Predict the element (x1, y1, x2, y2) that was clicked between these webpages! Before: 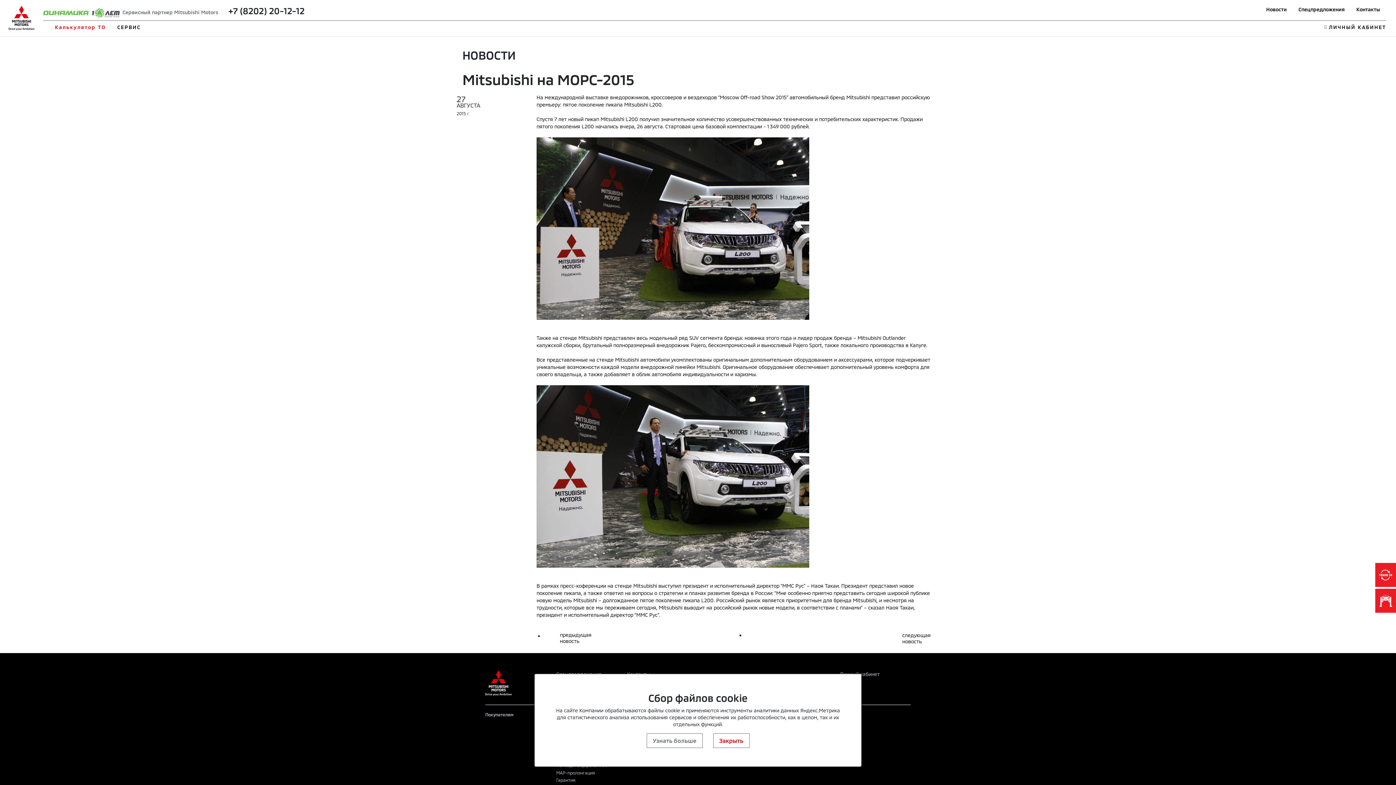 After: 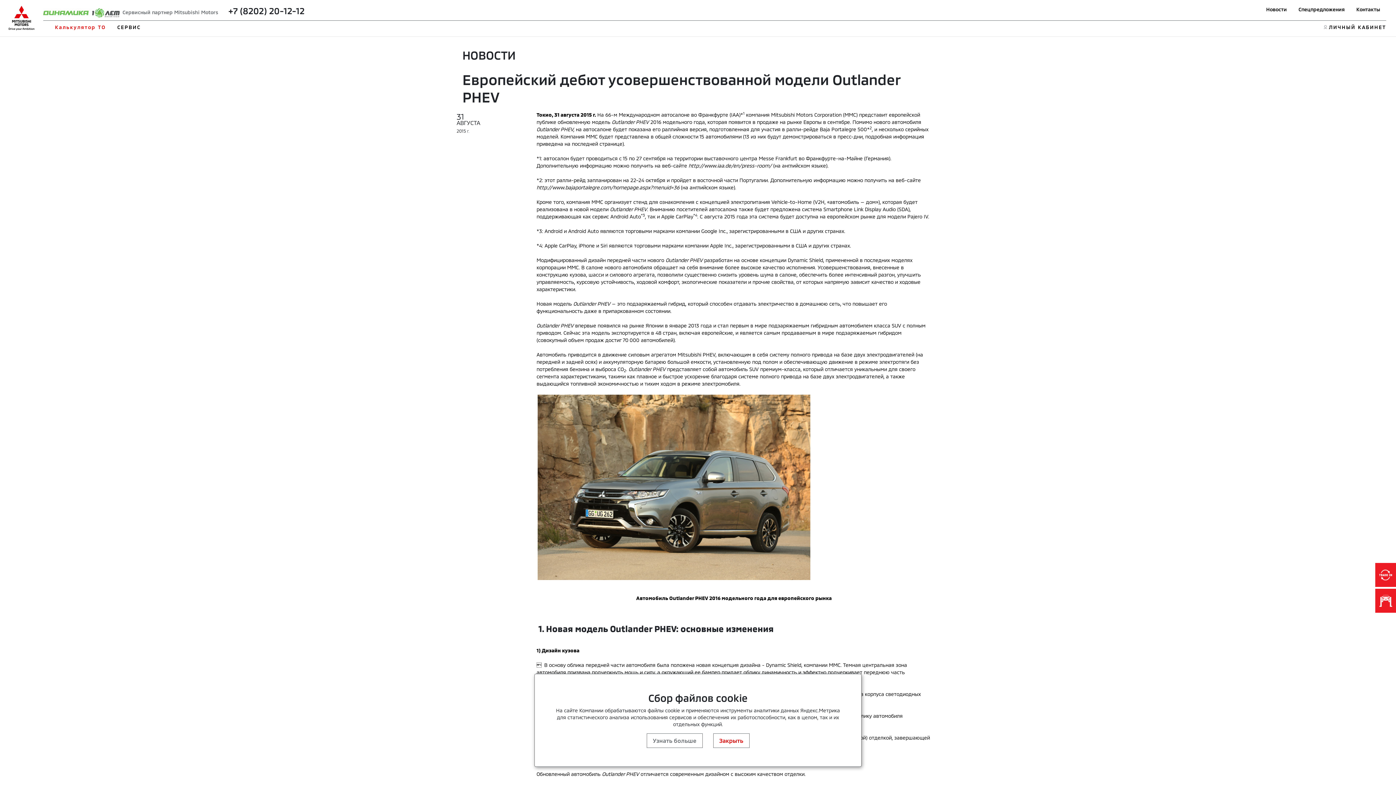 Action: label: следующая
новость bbox: (749, 632, 942, 644)